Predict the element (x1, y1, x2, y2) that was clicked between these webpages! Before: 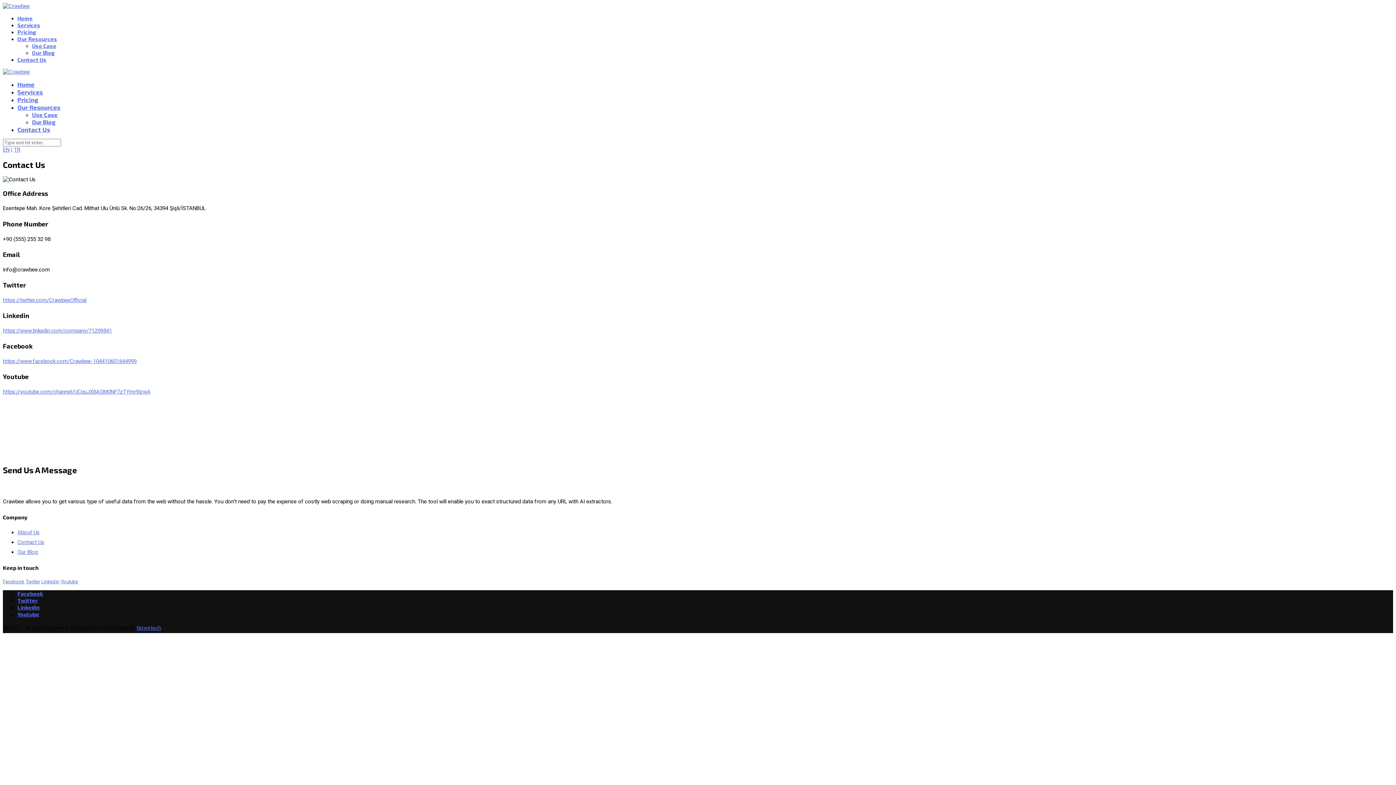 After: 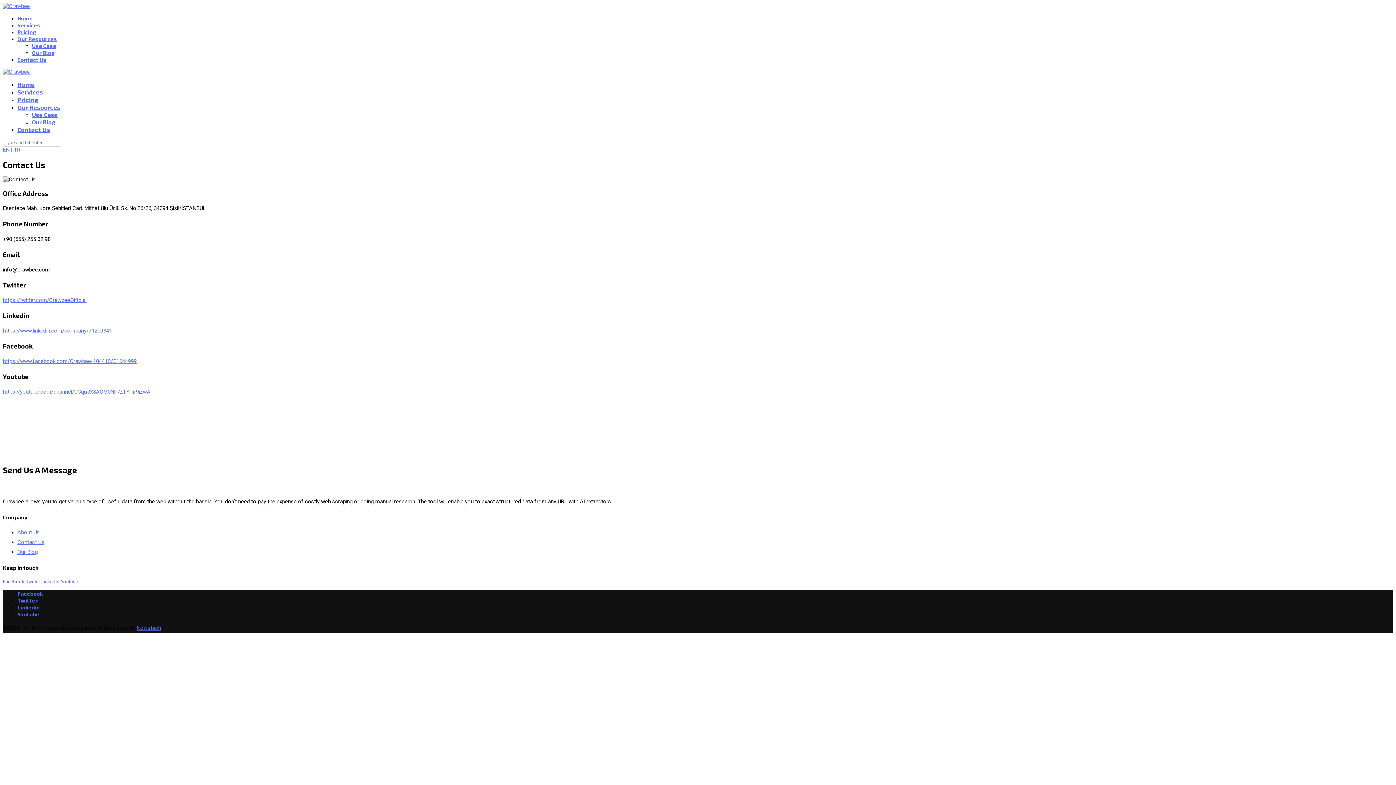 Action: label: Linkedin bbox: (17, 604, 39, 611)